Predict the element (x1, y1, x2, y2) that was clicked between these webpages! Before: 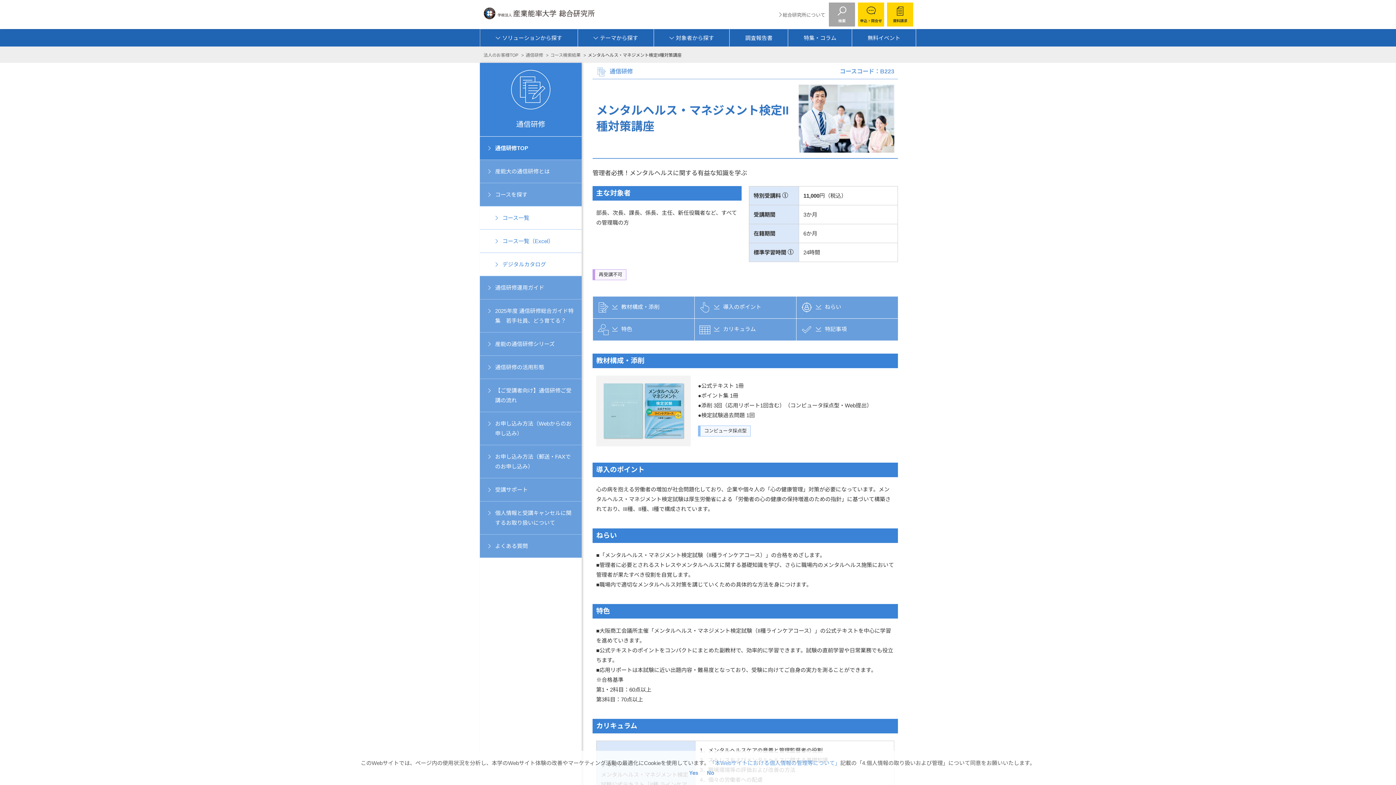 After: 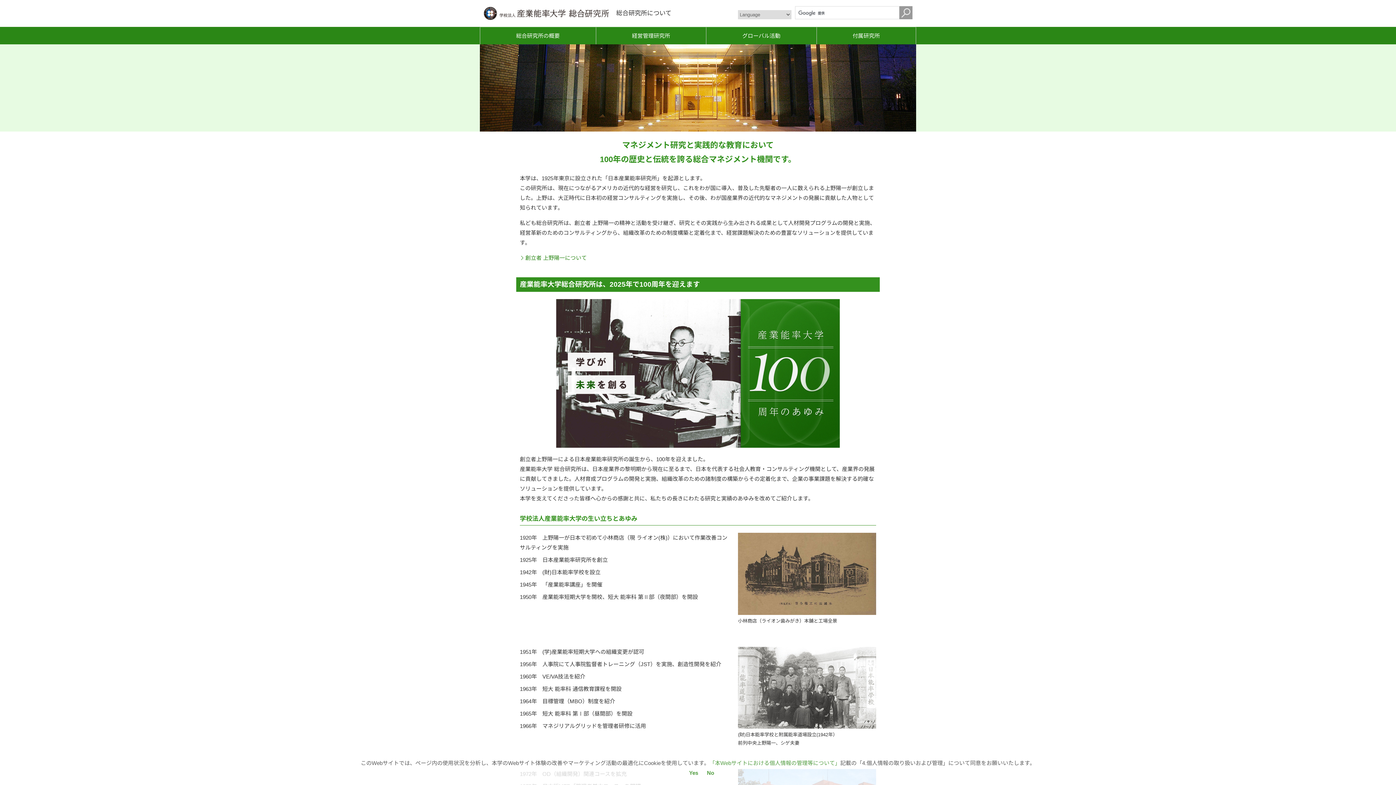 Action: bbox: (778, 11, 825, 17) label: 総合研究所について